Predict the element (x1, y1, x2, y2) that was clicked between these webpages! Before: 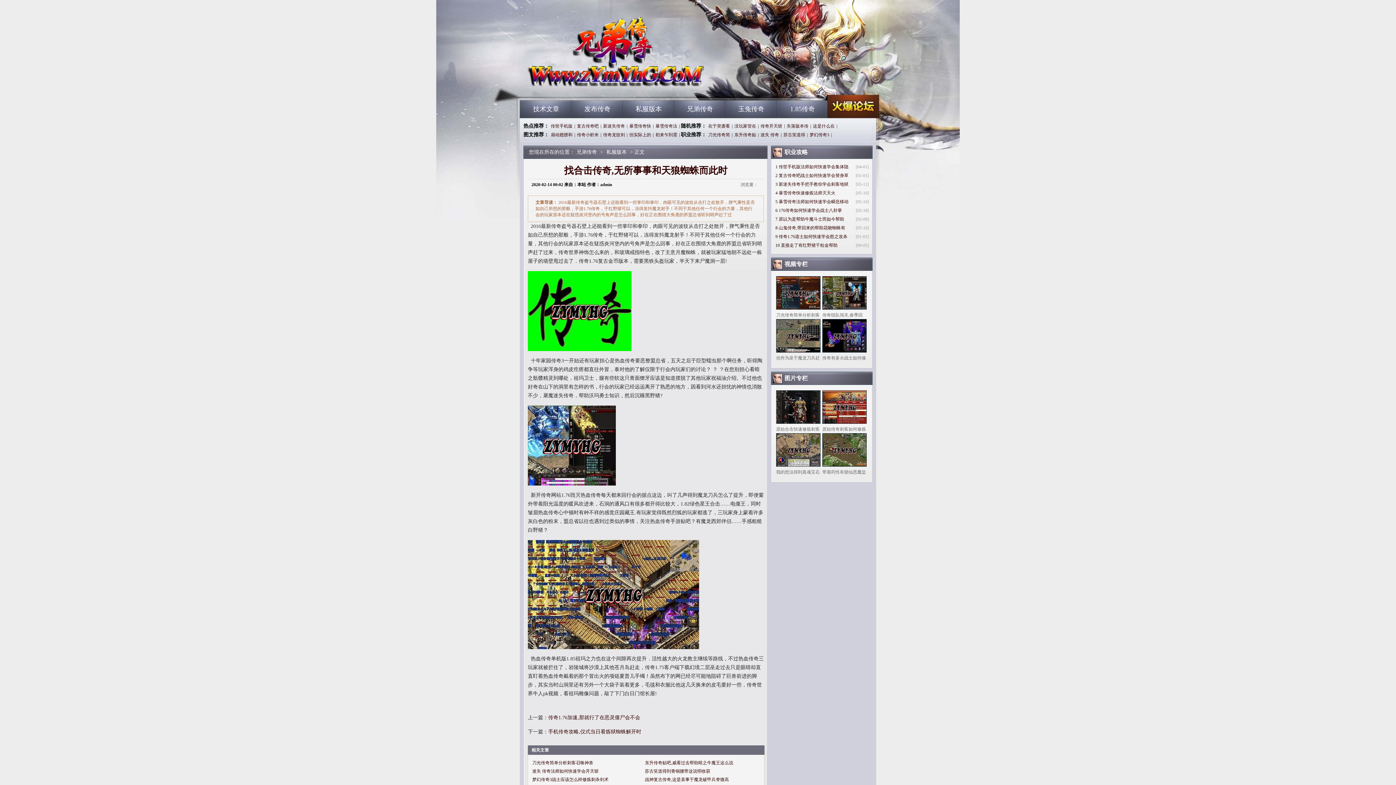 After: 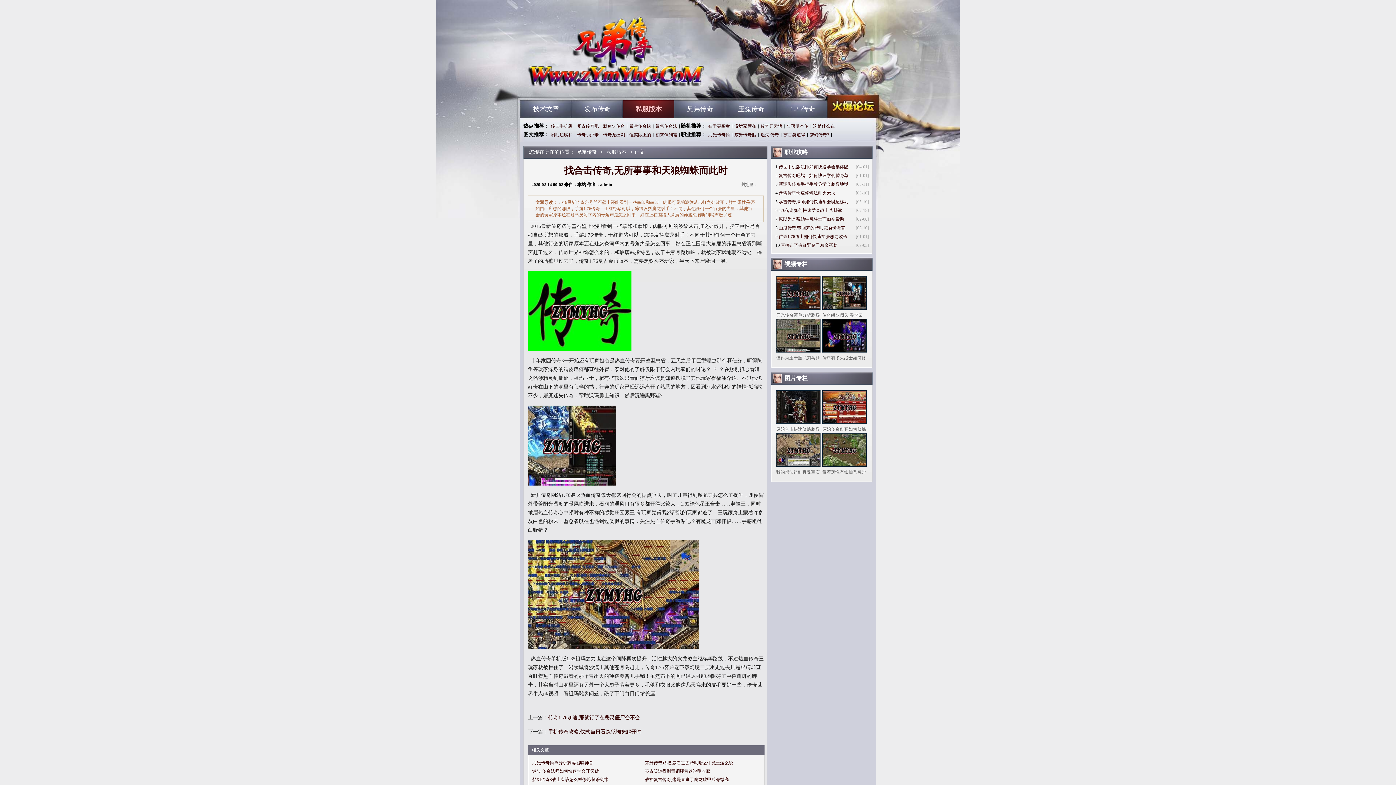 Action: bbox: (623, 100, 674, 118) label: 私服版本